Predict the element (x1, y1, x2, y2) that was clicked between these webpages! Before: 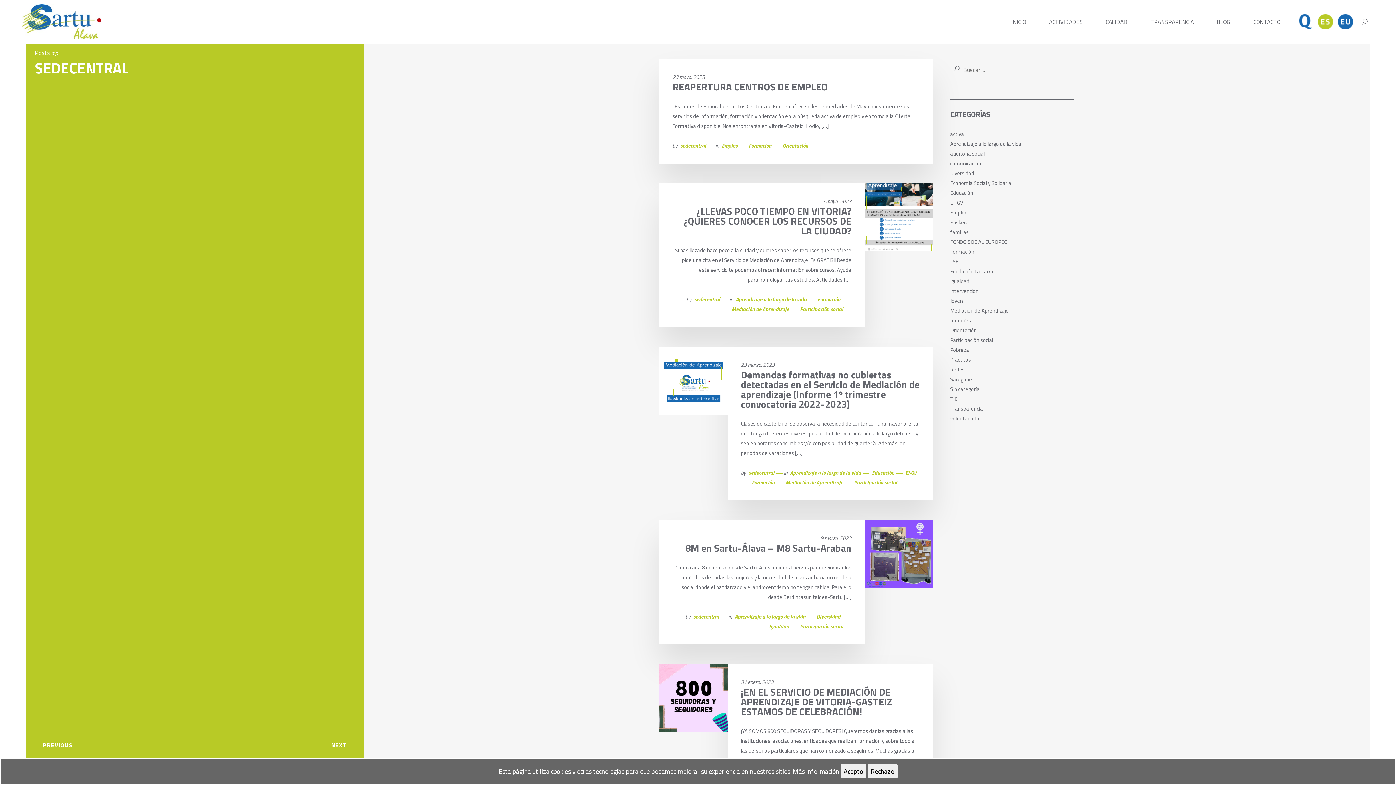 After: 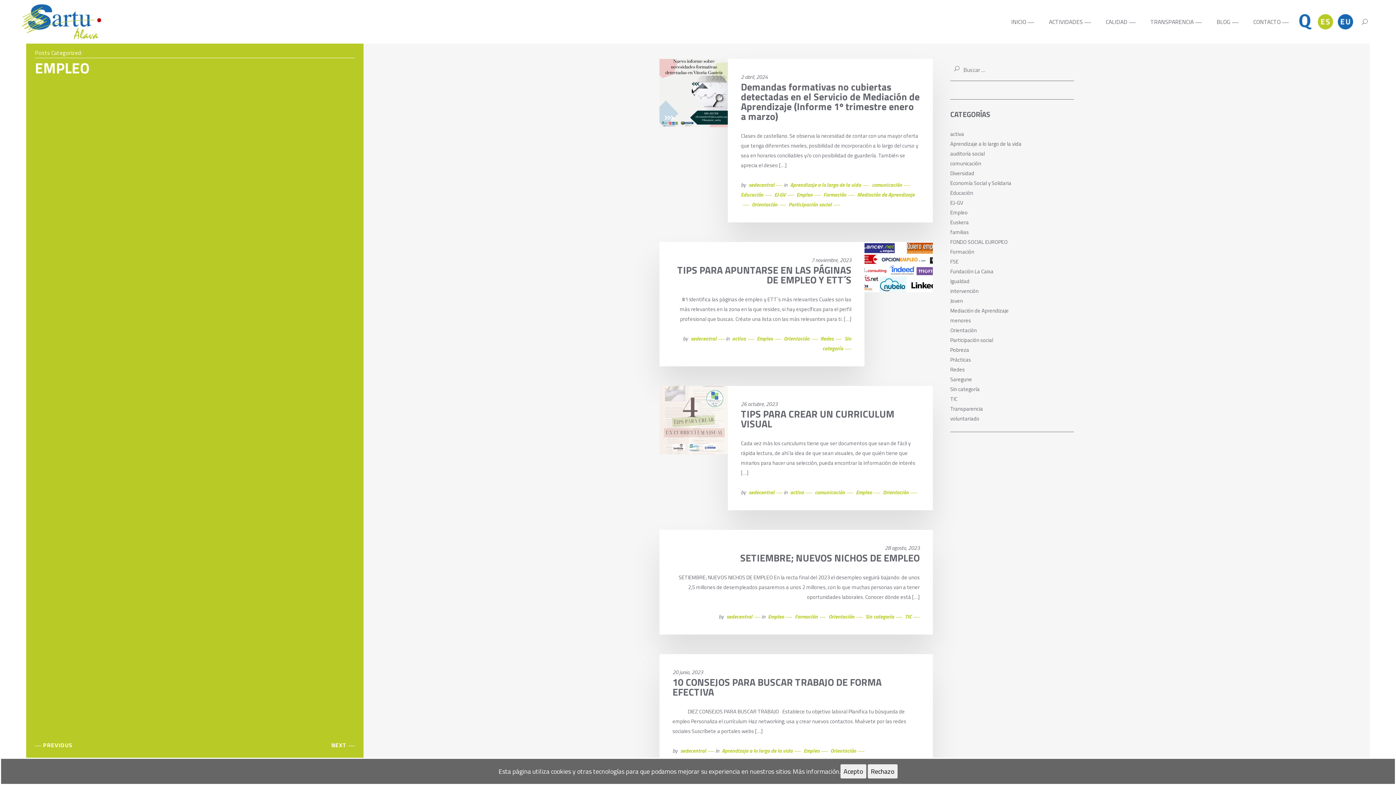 Action: label: Empleo bbox: (950, 208, 968, 216)